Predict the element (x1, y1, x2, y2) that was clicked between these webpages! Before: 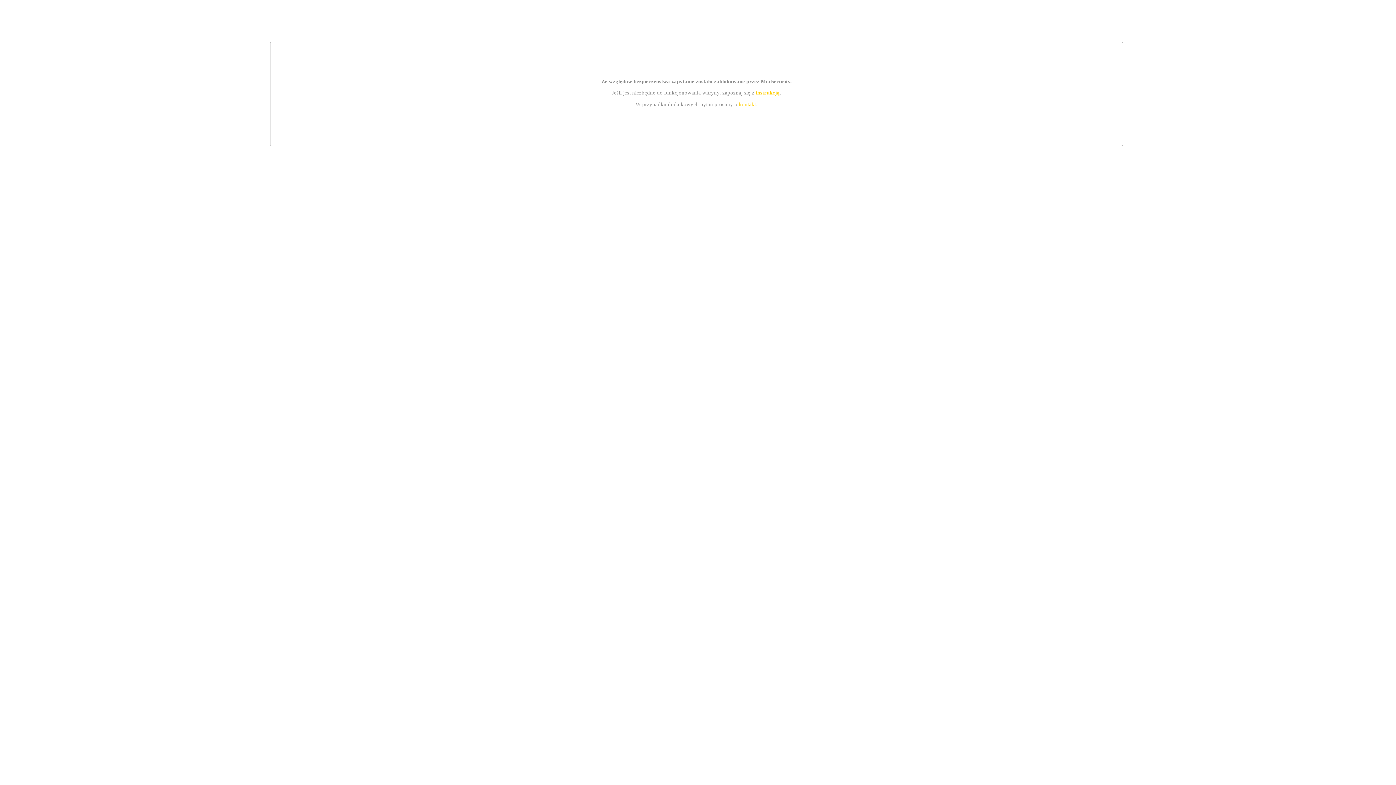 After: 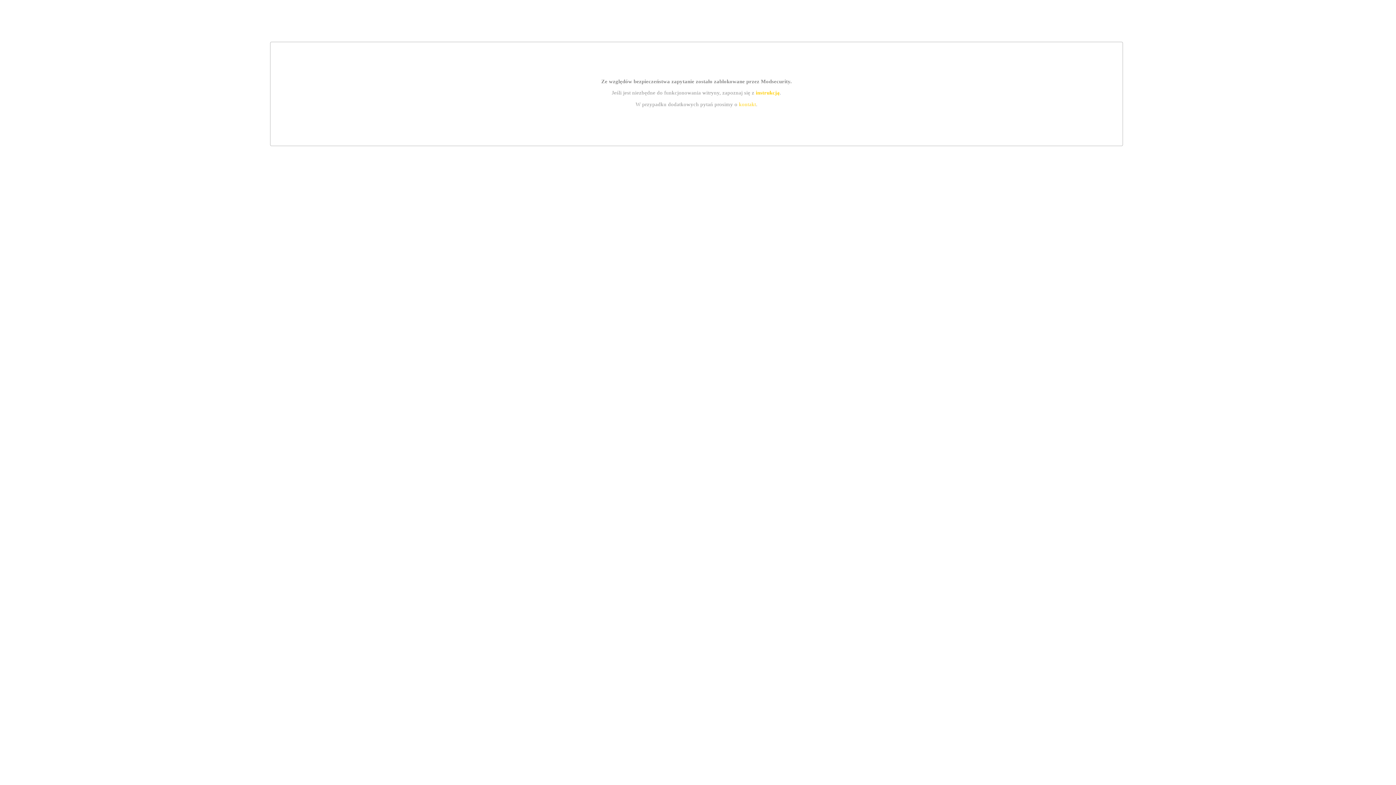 Action: label: kontakt bbox: (739, 101, 756, 107)